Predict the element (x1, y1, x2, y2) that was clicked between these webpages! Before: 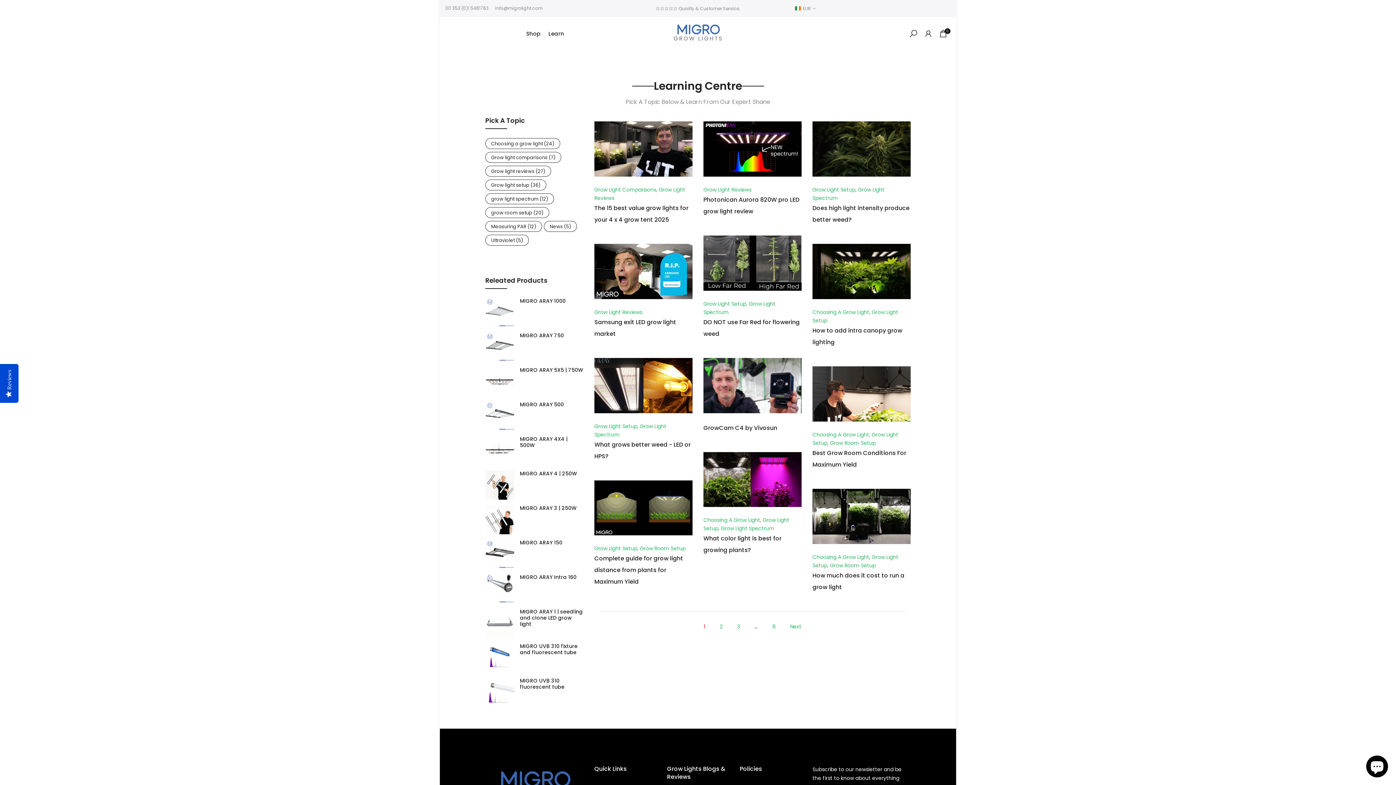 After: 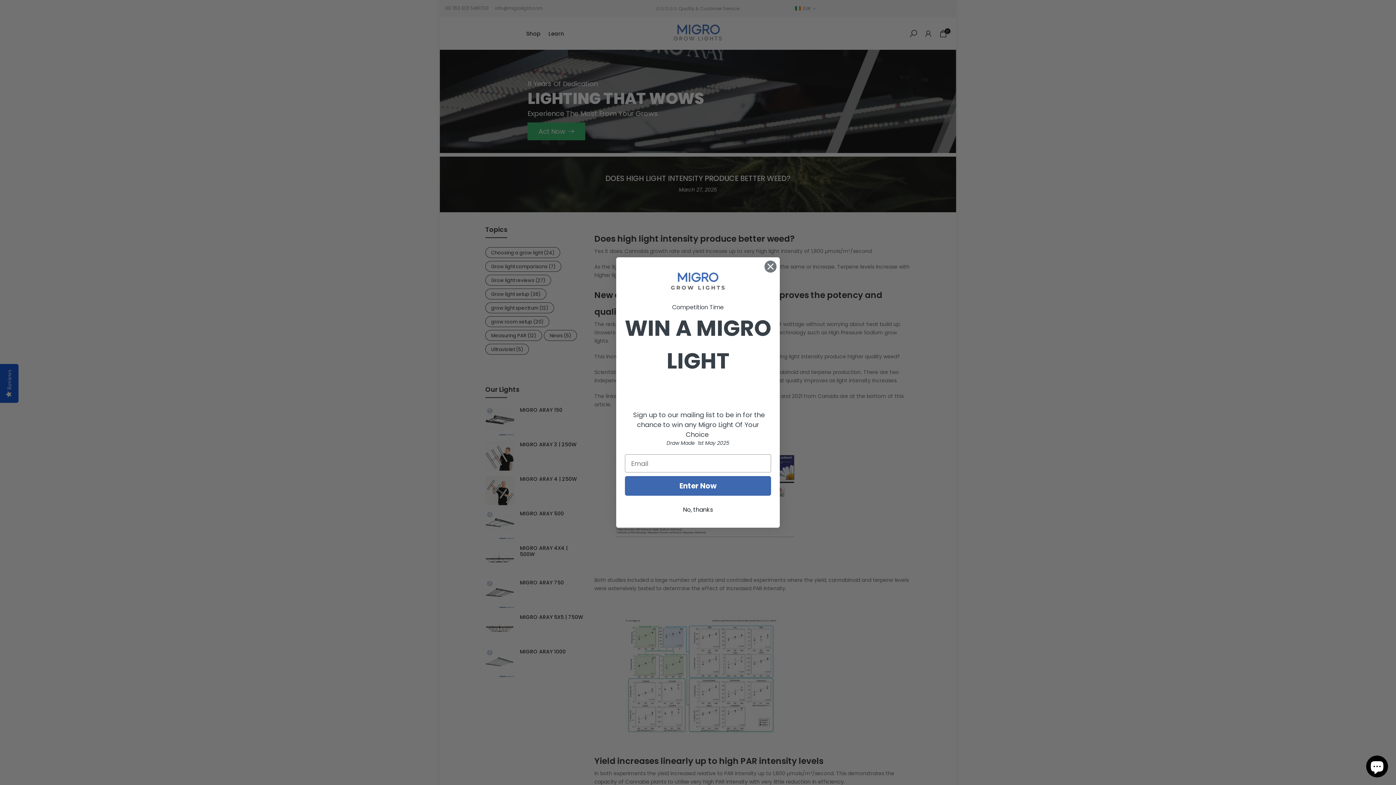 Action: bbox: (812, 121, 910, 176)